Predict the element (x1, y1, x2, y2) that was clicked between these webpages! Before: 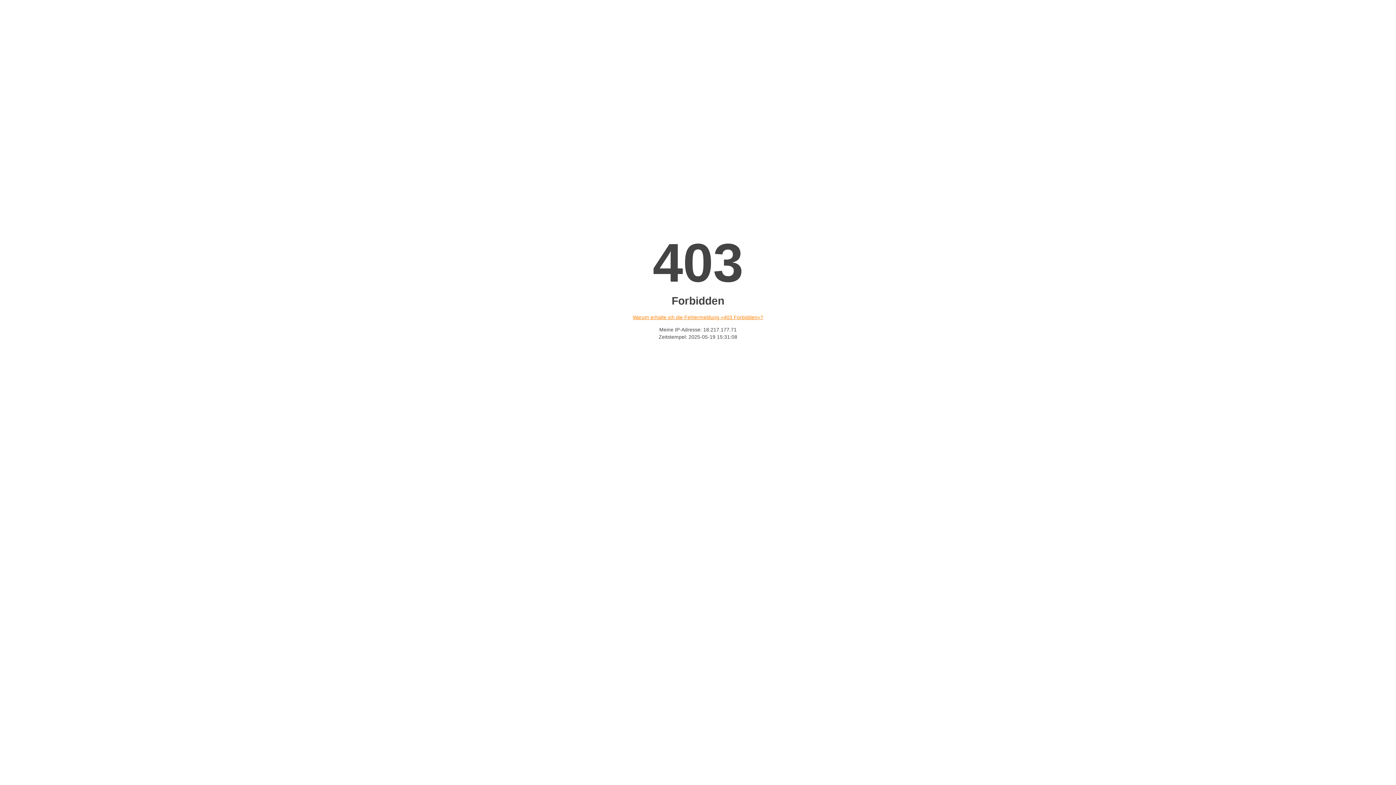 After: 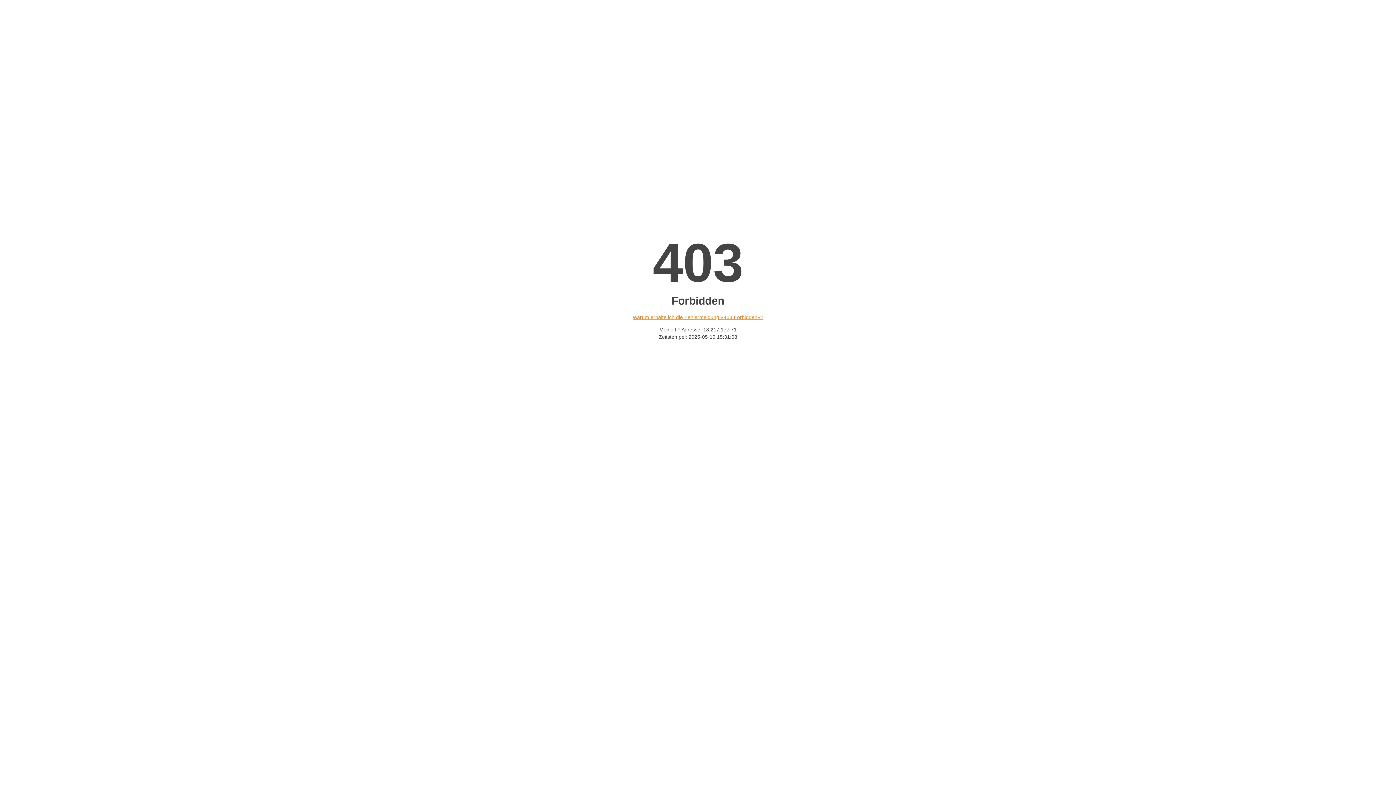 Action: bbox: (632, 314, 763, 320) label: Warum erhalte ich die Fehlermeldung «403 Forbidden»?